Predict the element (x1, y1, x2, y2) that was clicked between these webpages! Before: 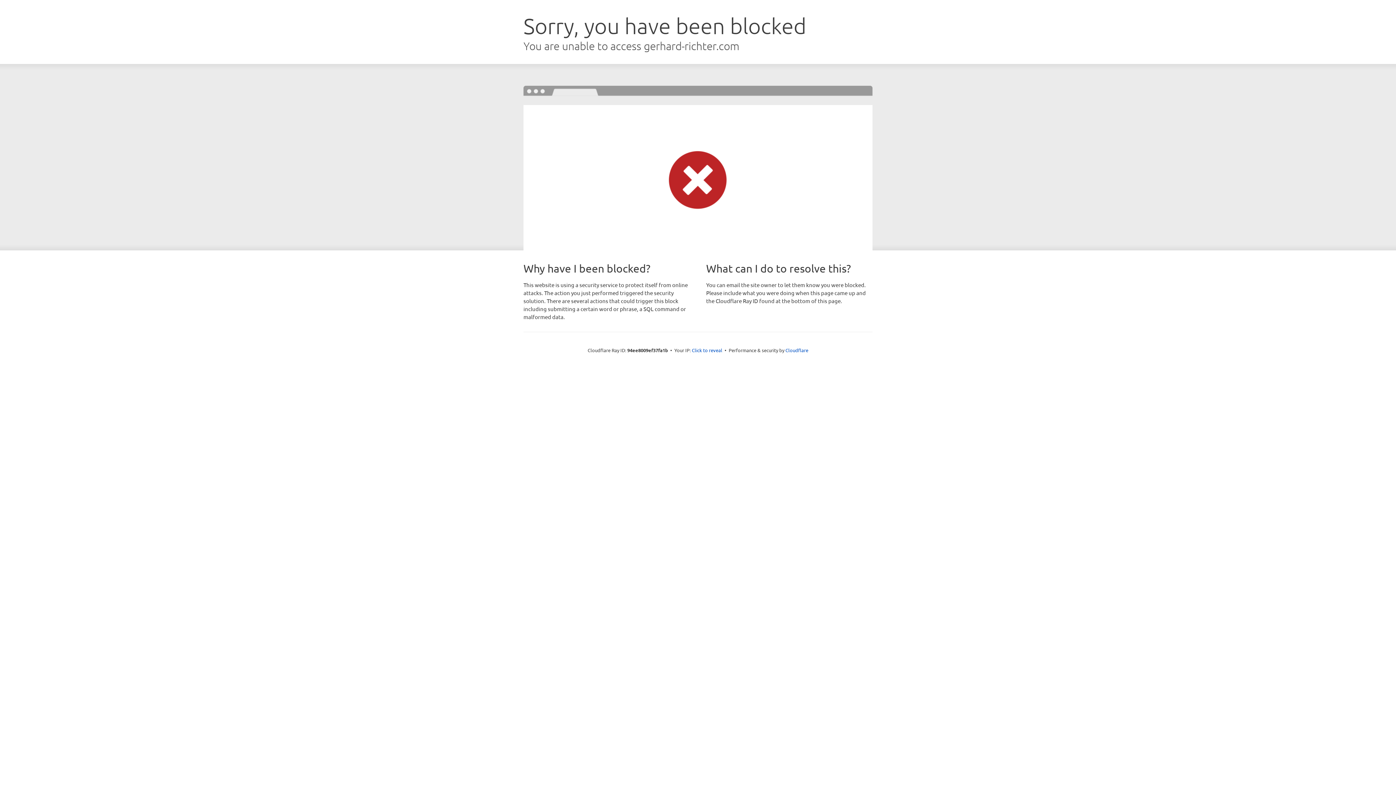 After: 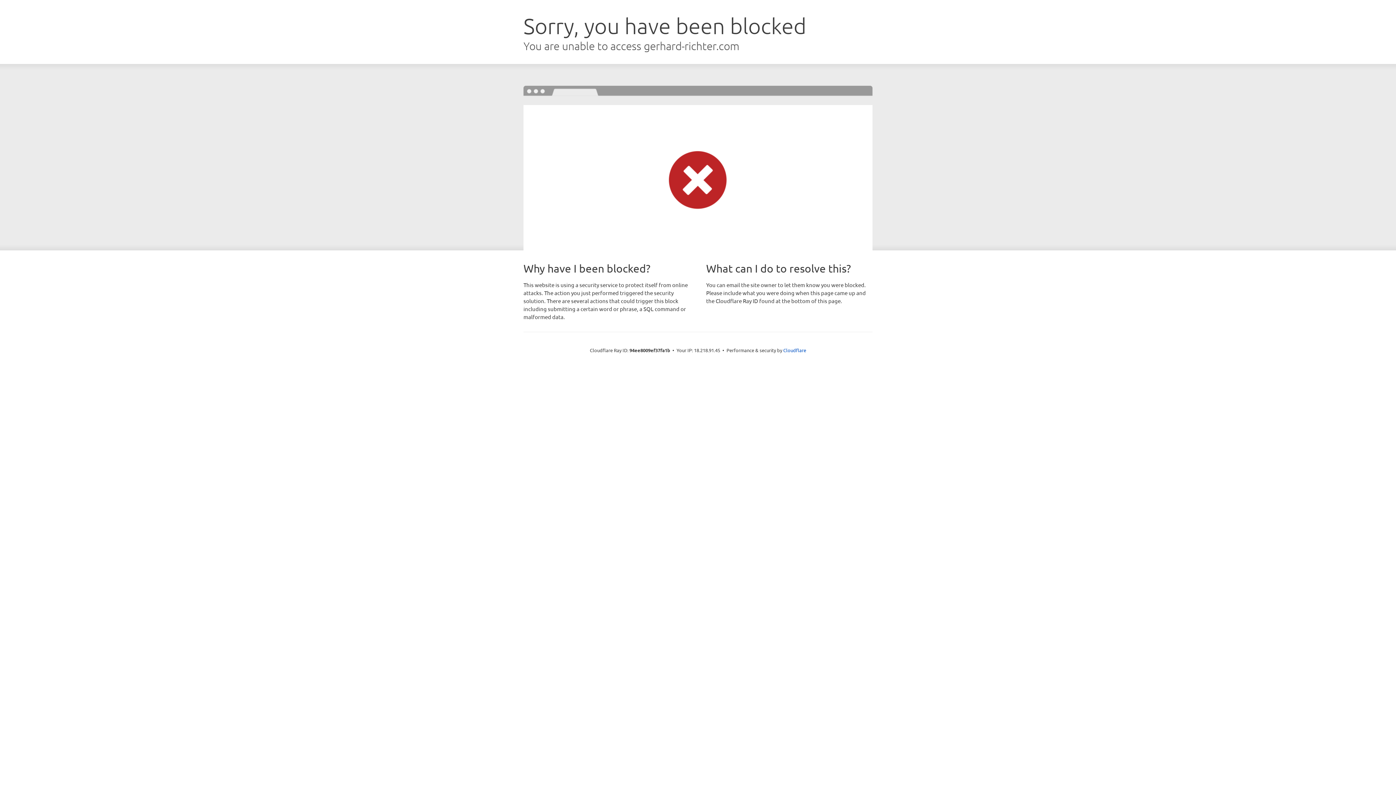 Action: bbox: (692, 346, 722, 353) label: Click to reveal